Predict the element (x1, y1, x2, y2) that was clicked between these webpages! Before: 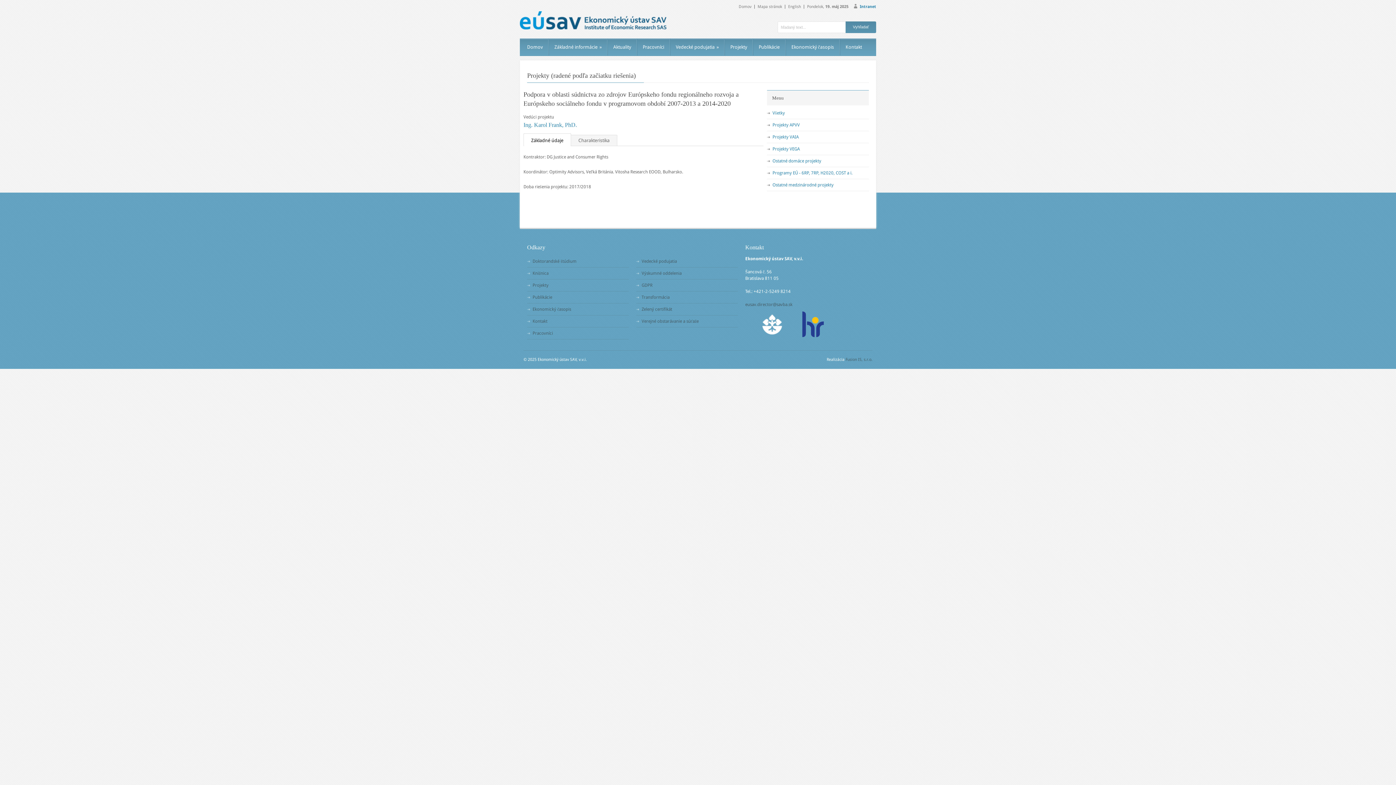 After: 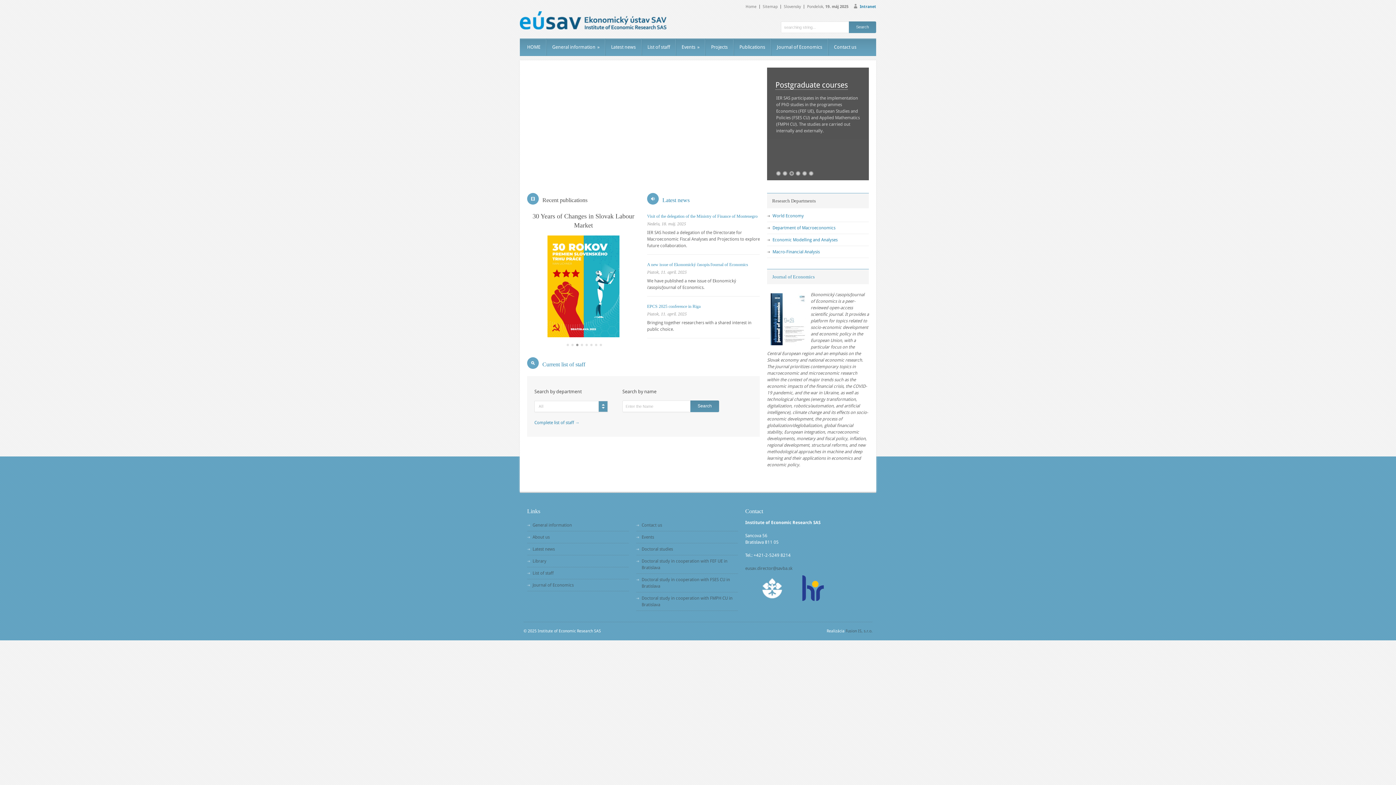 Action: bbox: (785, 4, 804, 8) label: English